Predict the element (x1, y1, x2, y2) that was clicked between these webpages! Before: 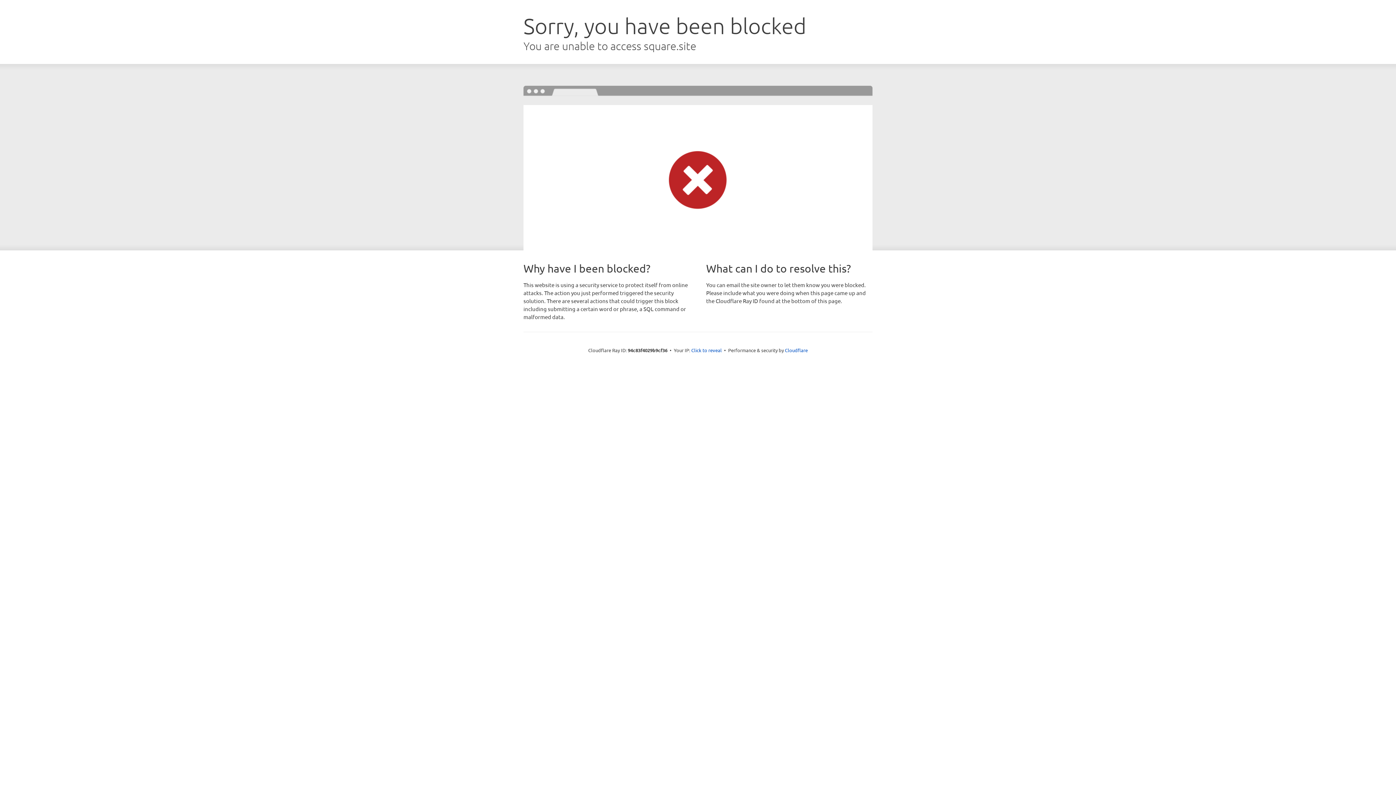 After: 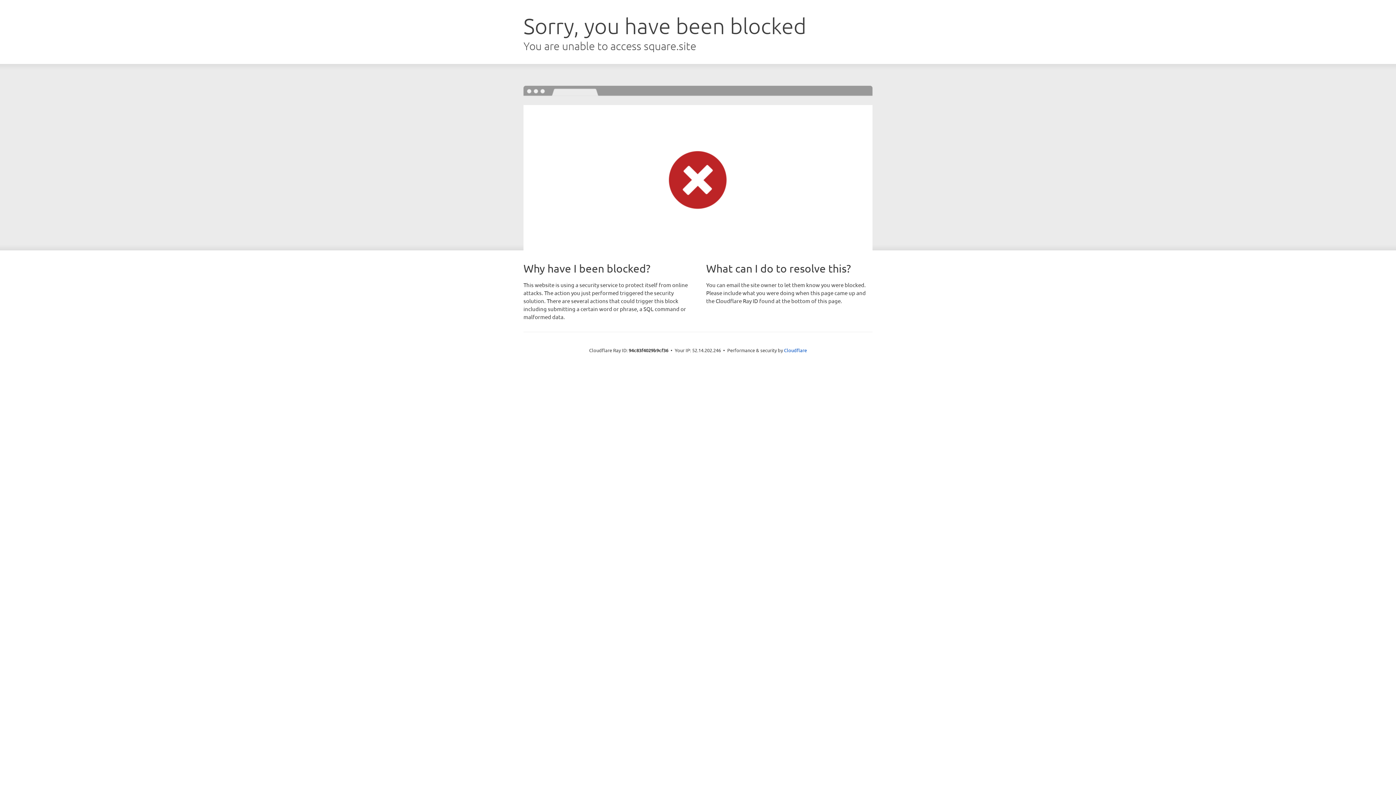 Action: label: Click to reveal bbox: (691, 346, 722, 353)